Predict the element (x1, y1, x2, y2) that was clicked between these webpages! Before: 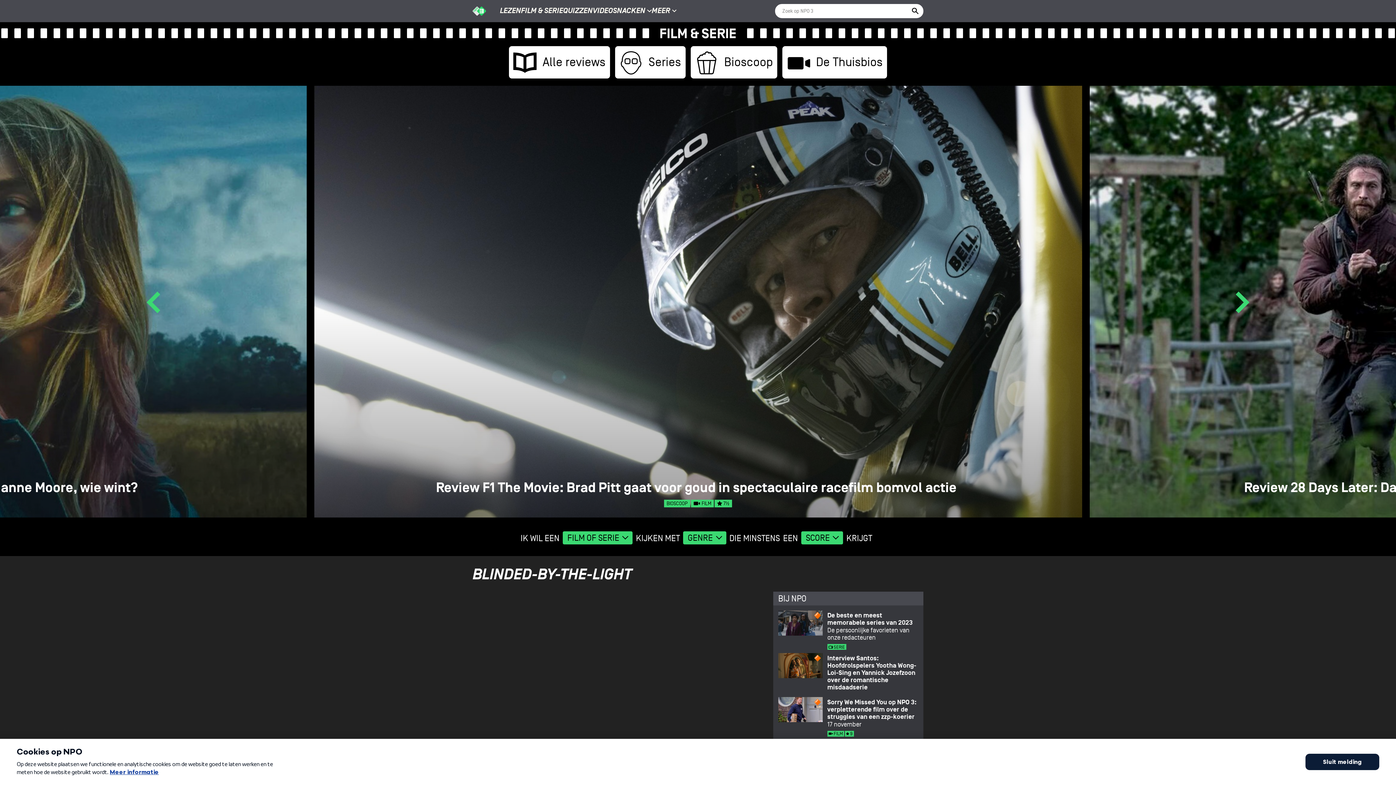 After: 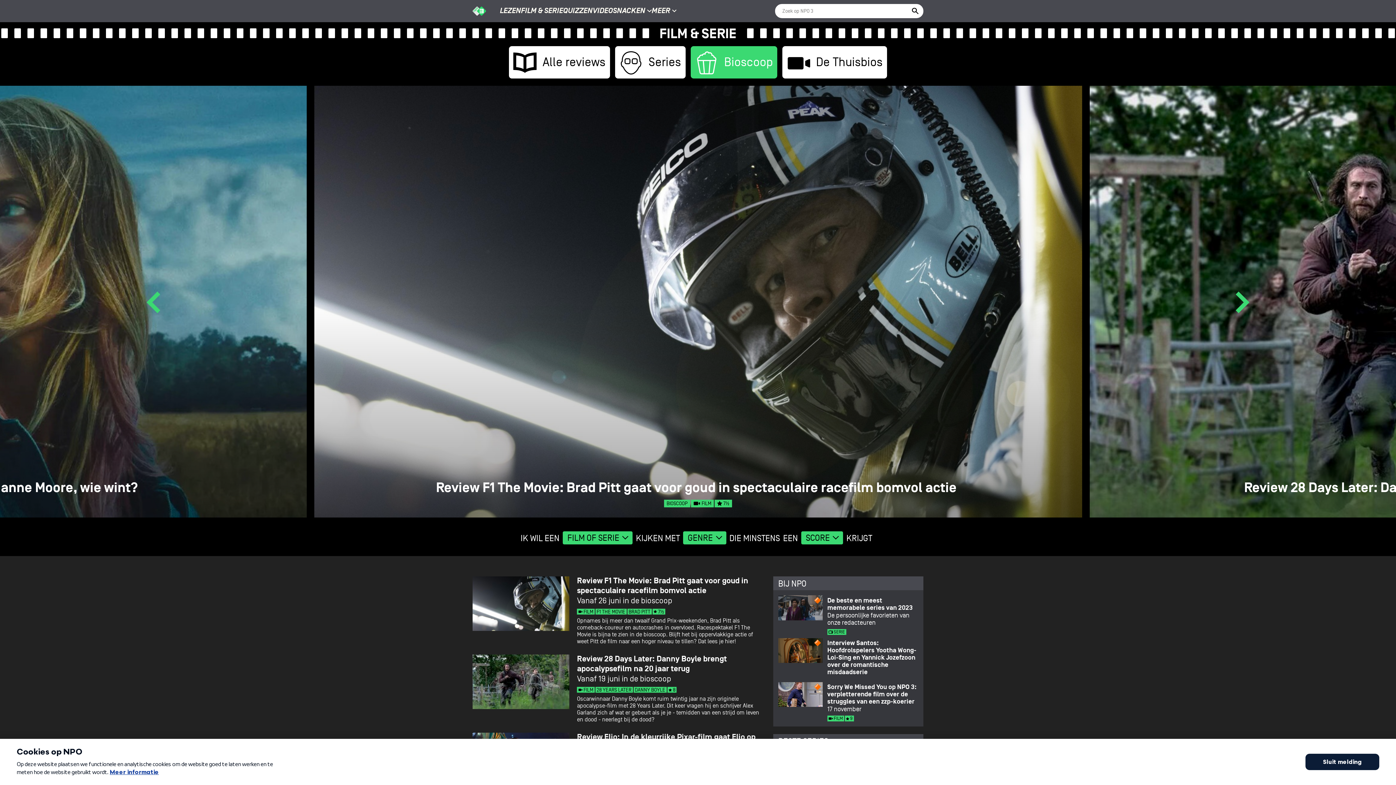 Action: label: Bioscoop bbox: (690, 46, 777, 78)